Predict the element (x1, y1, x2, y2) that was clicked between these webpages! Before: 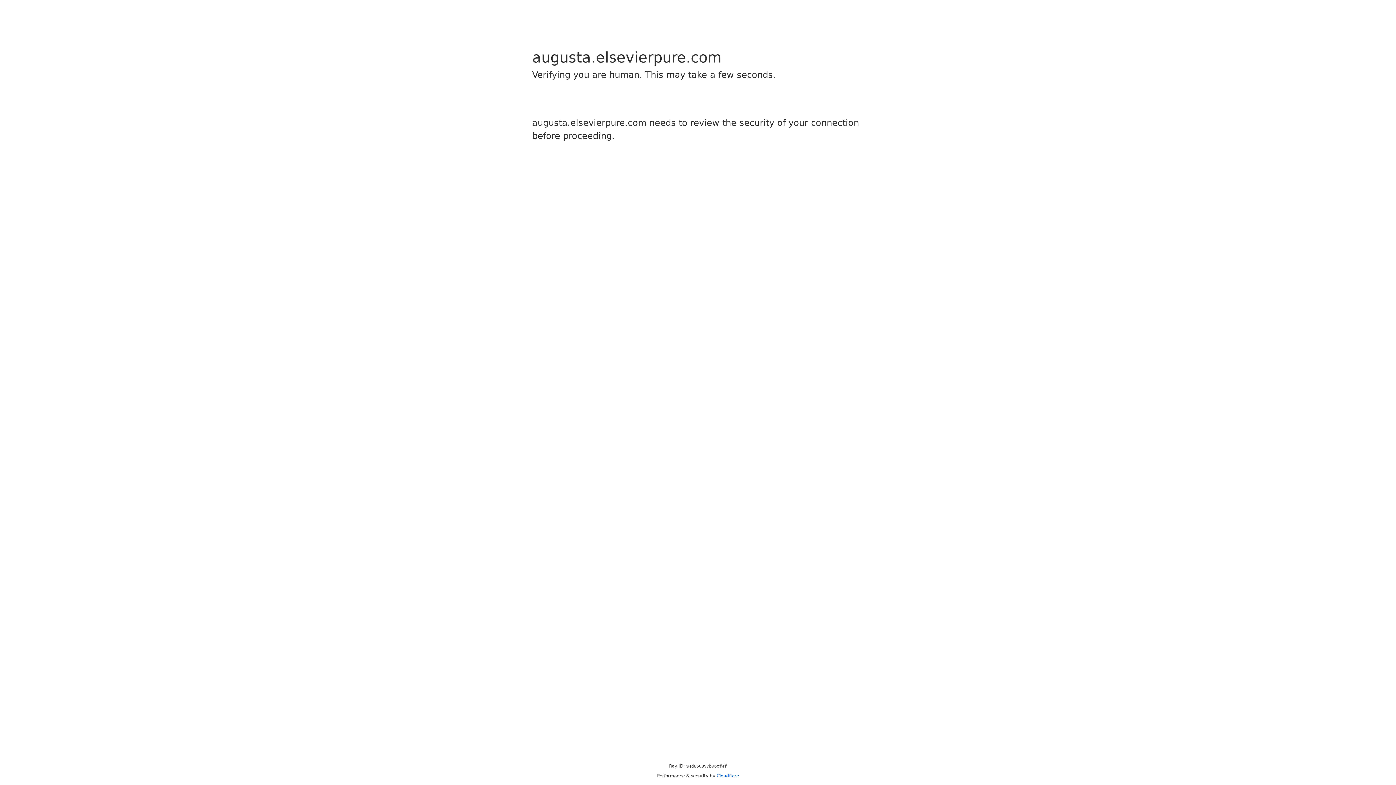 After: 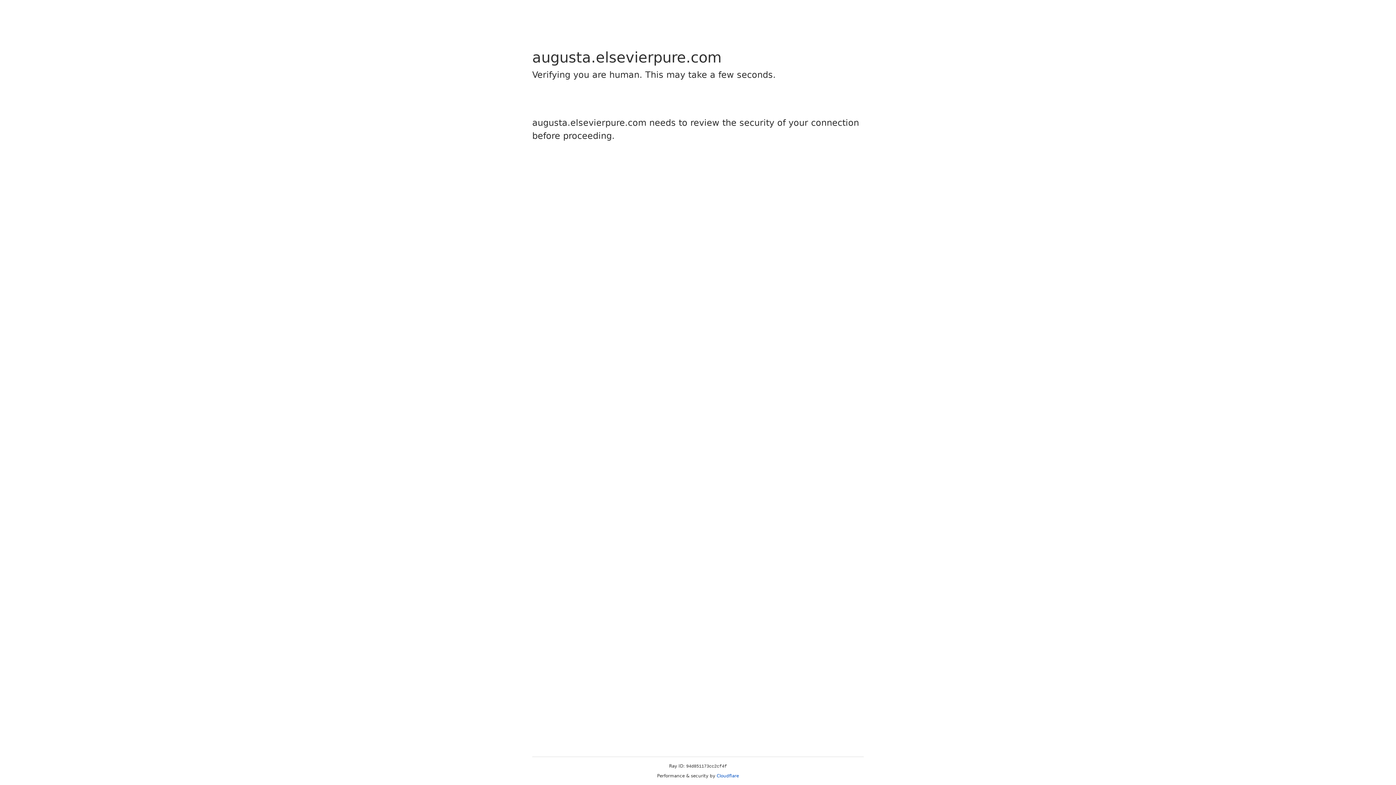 Action: label: Cloudflare bbox: (716, 773, 739, 778)